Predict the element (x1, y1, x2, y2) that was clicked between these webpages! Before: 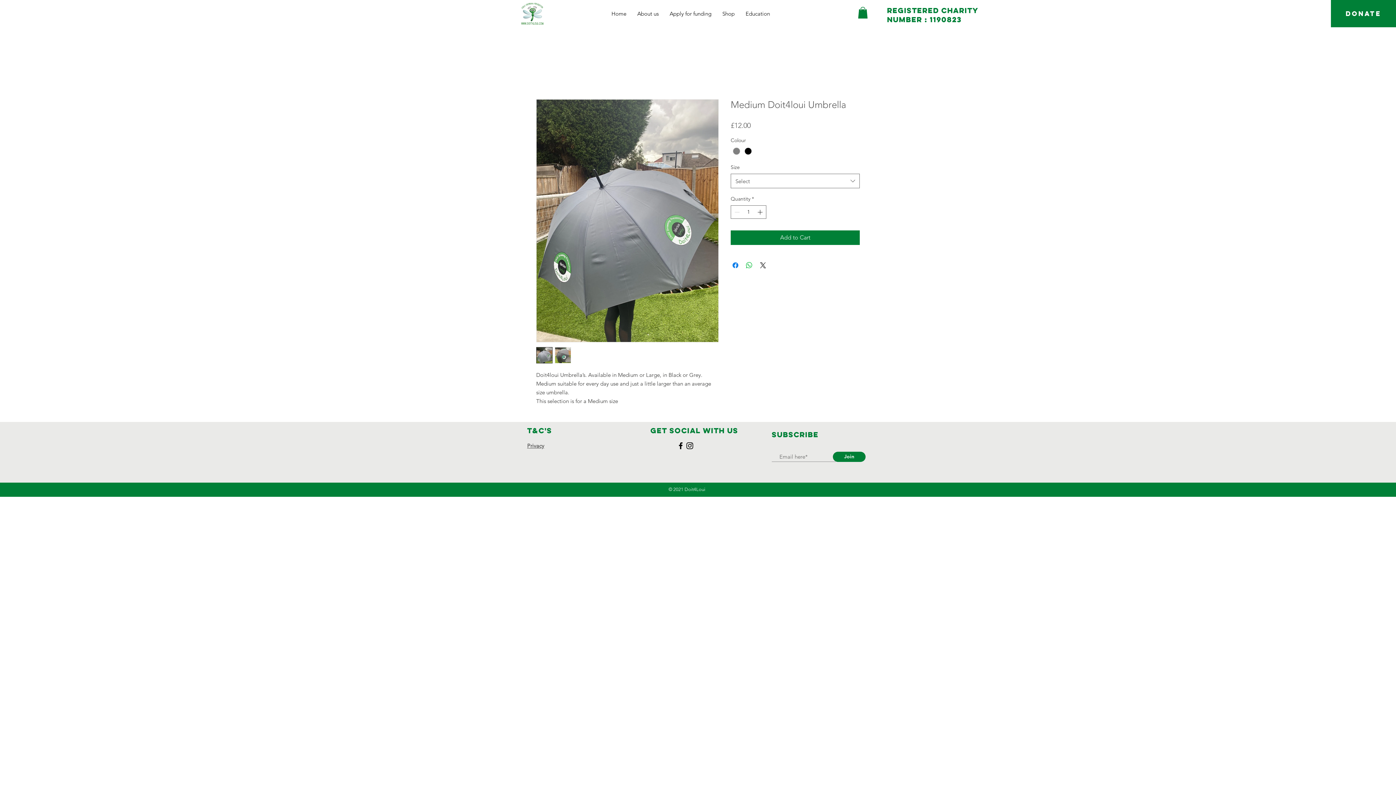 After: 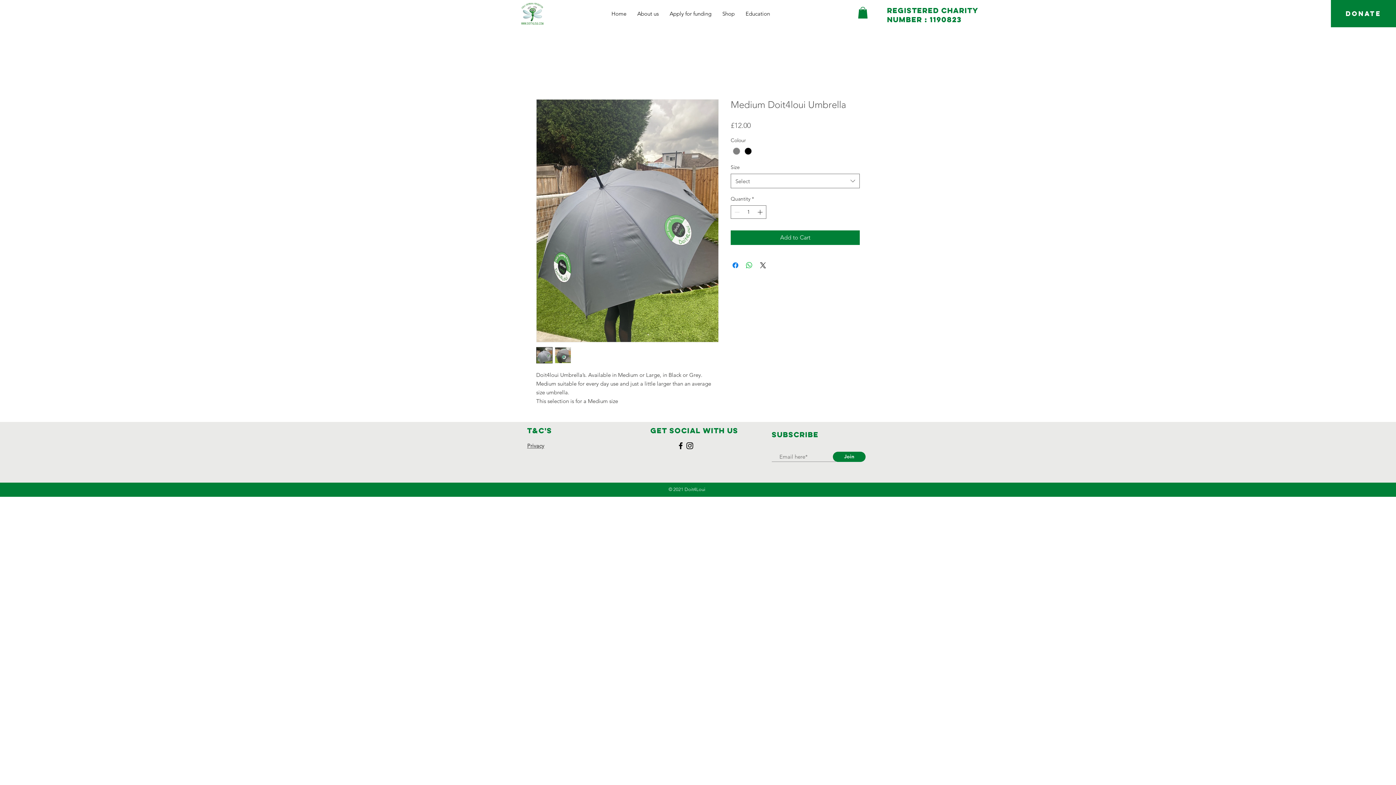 Action: bbox: (536, 347, 552, 363)